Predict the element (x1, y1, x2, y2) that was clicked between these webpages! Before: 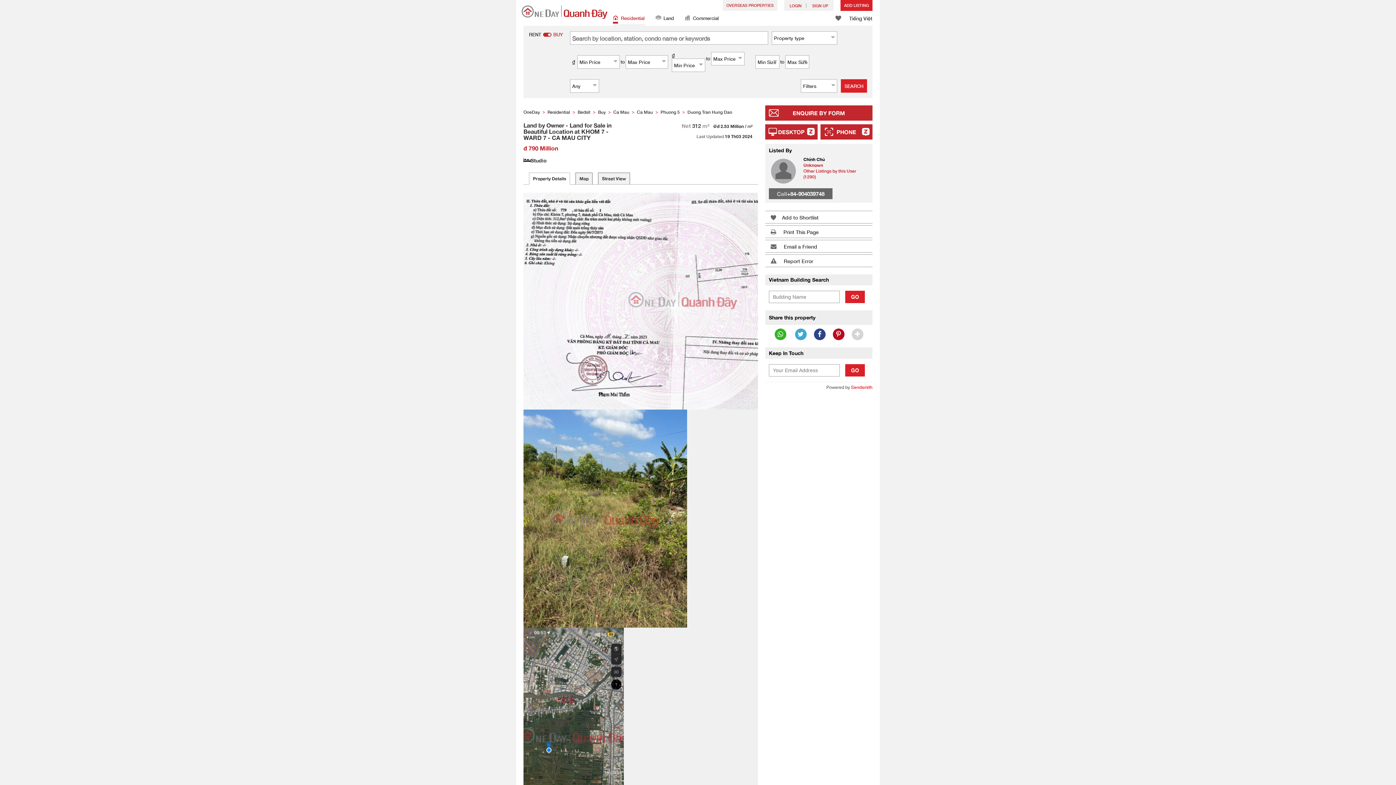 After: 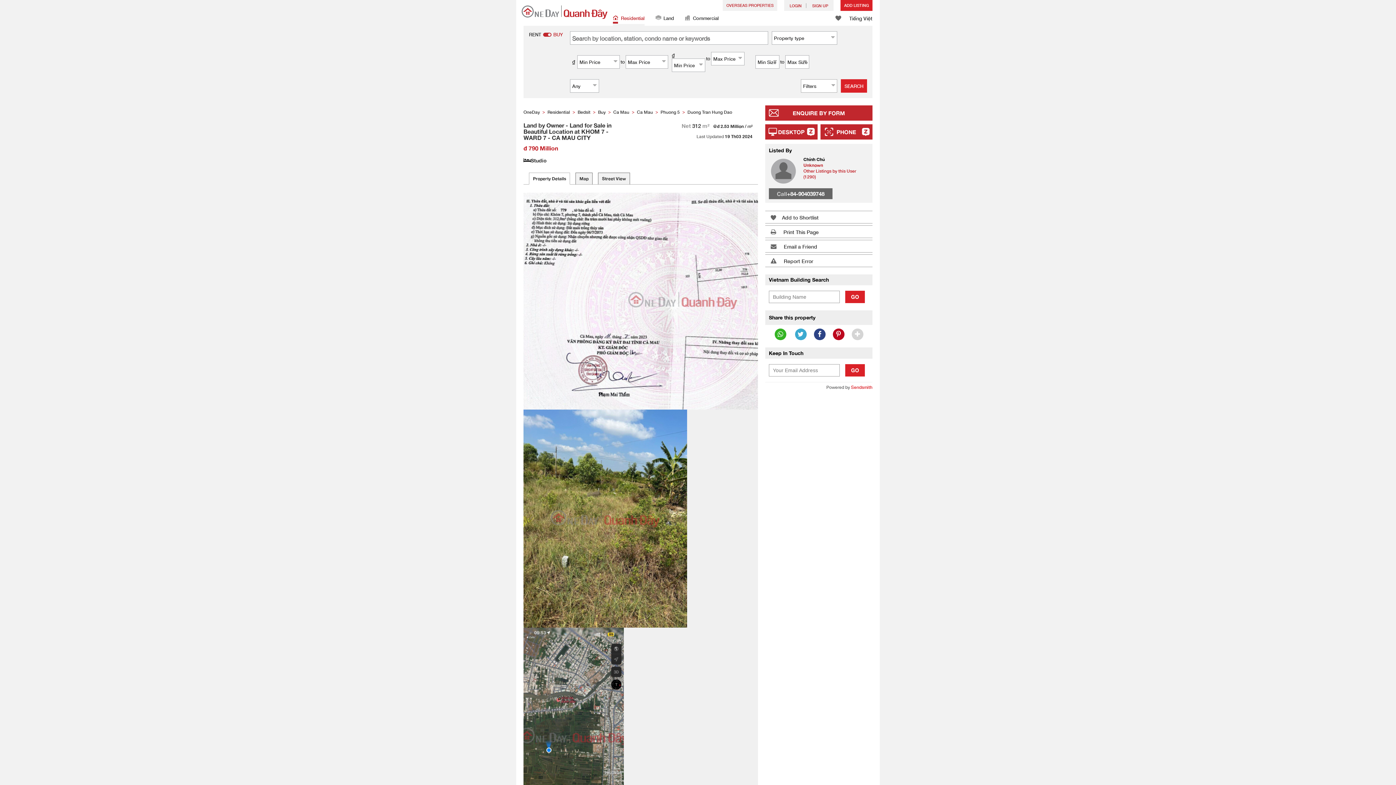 Action: bbox: (765, 124, 817, 139) label: DESKTOP